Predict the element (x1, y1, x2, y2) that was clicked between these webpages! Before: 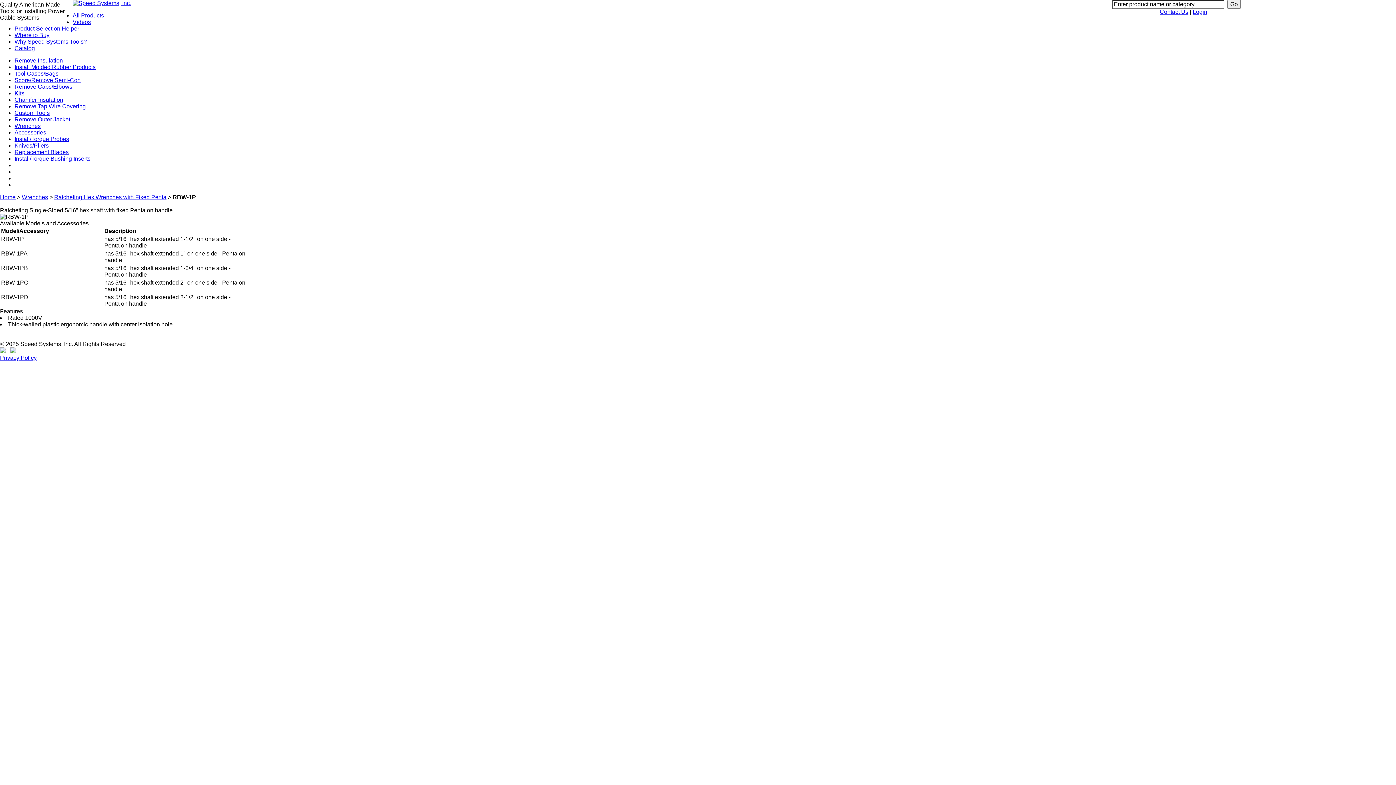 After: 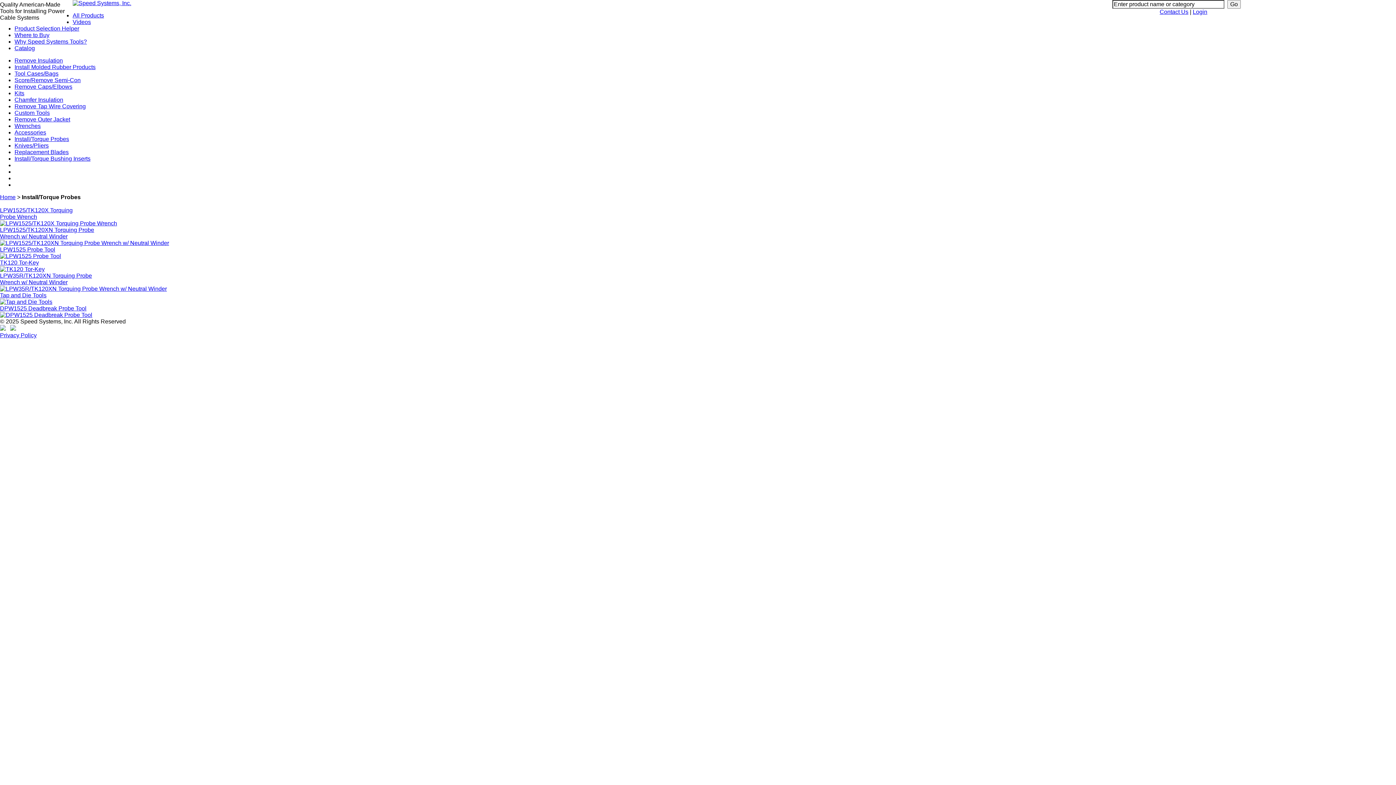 Action: label: Install/Torque Probes bbox: (14, 136, 69, 142)